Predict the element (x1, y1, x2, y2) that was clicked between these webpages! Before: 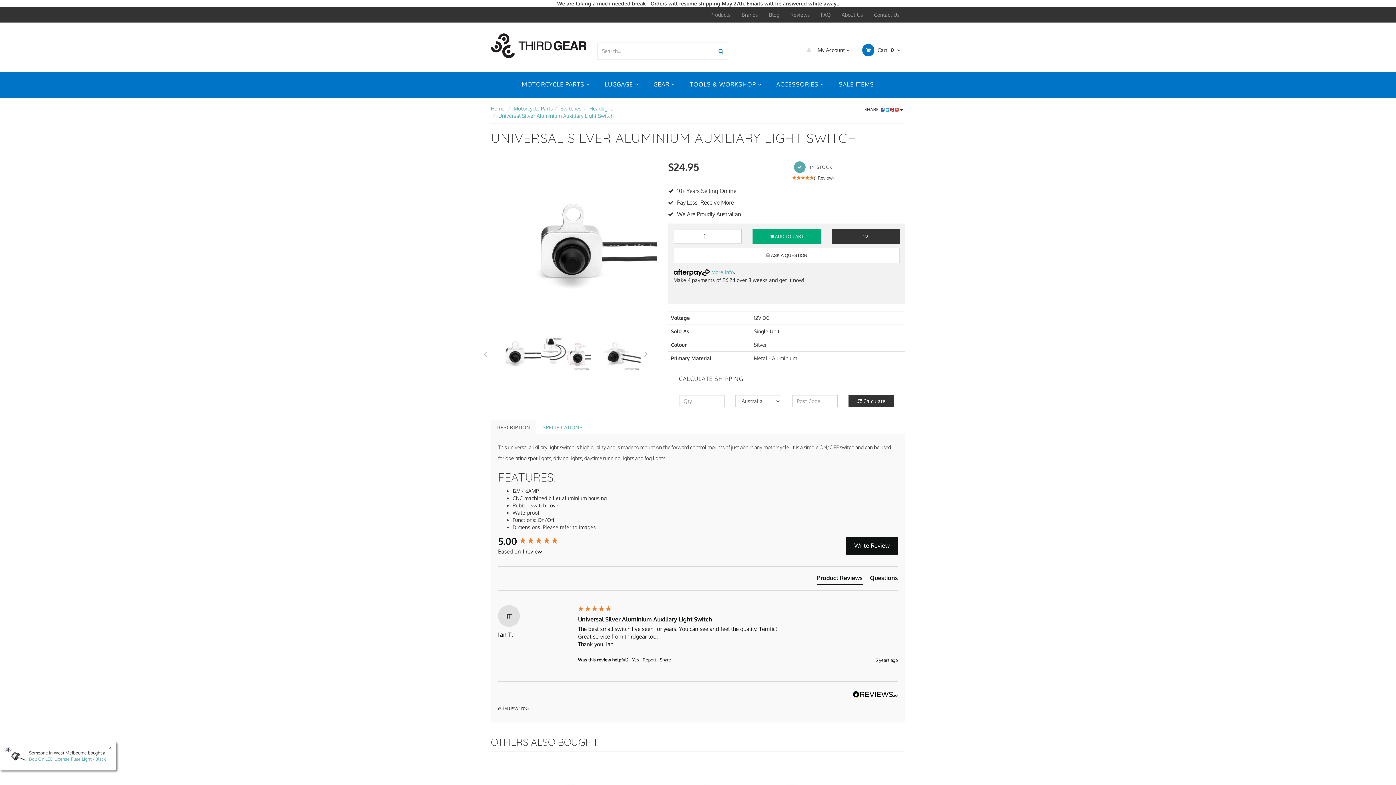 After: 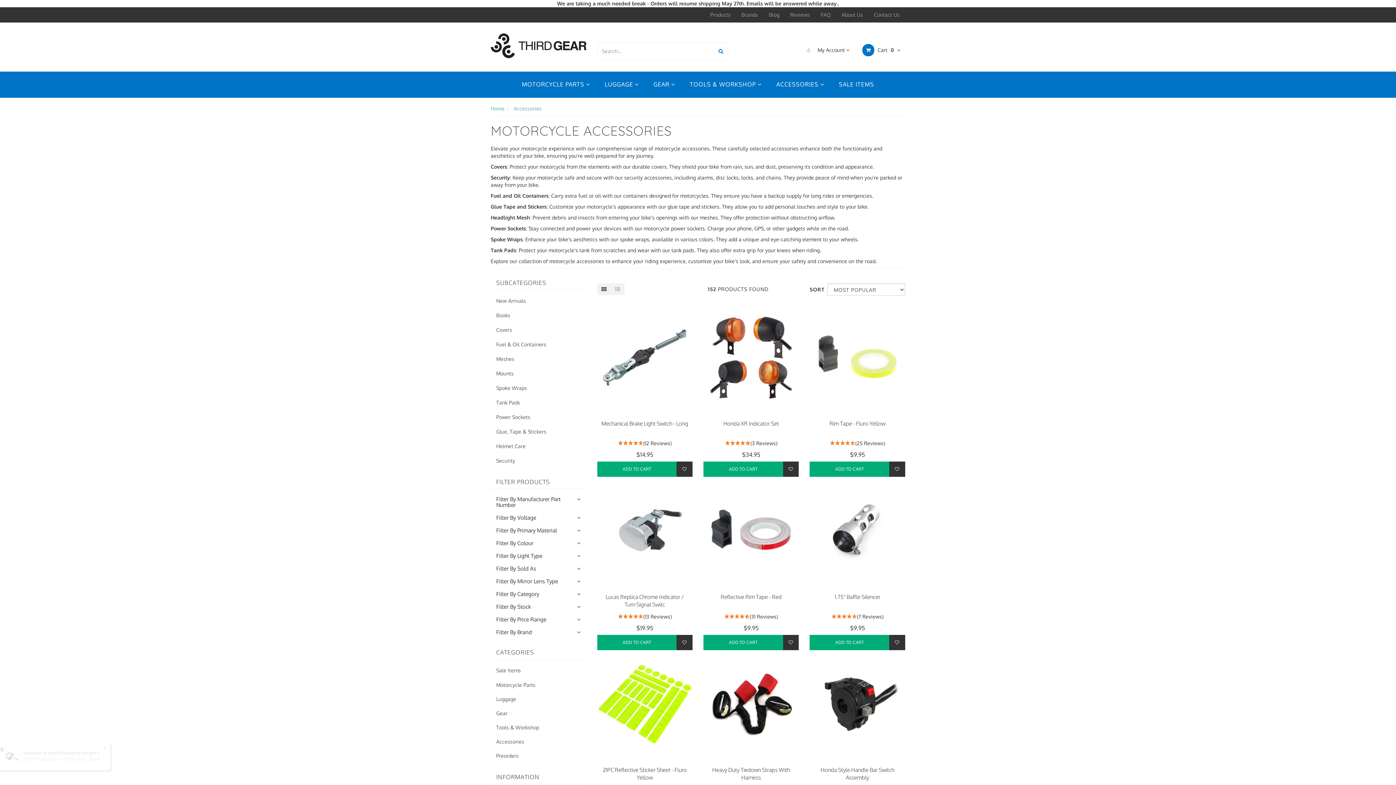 Action: bbox: (769, 71, 831, 97) label: ACCESSORIES 